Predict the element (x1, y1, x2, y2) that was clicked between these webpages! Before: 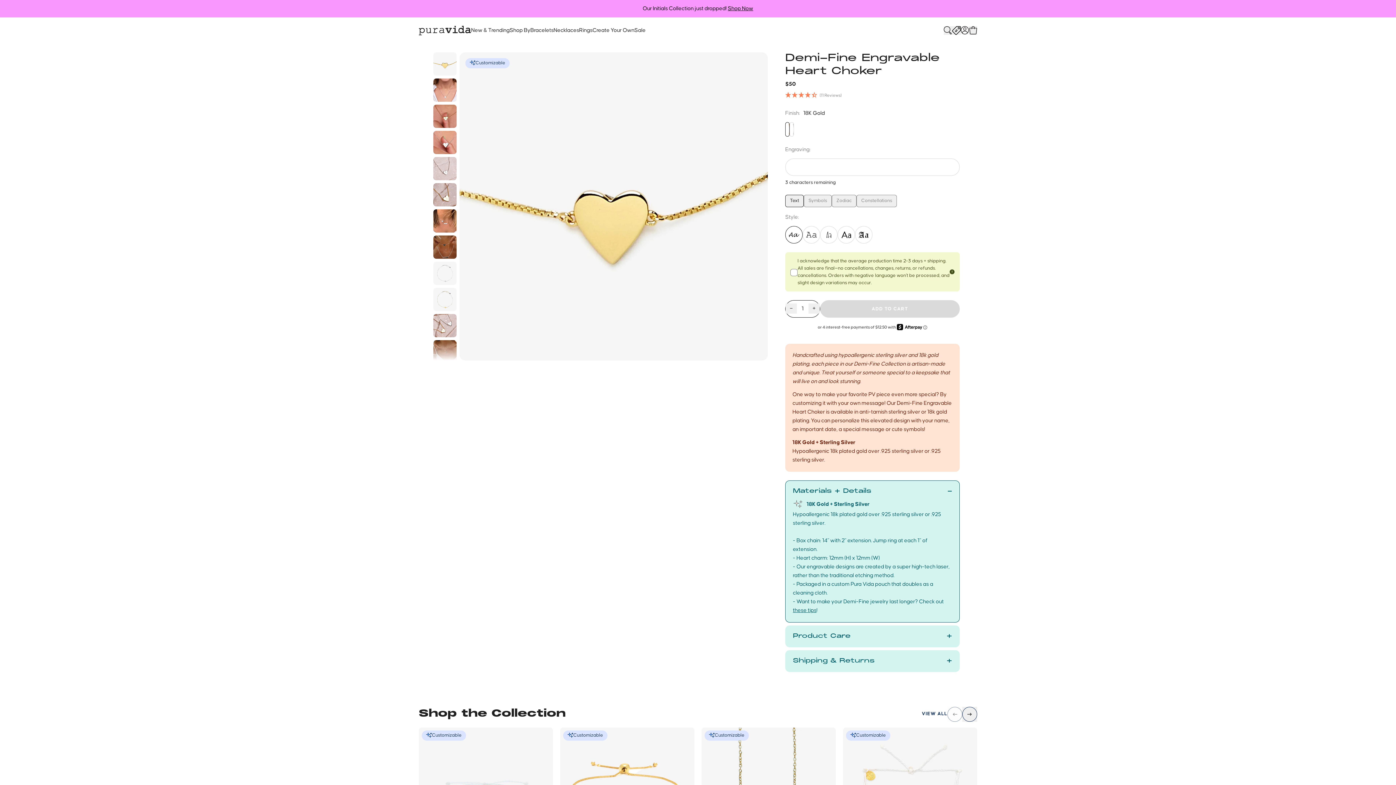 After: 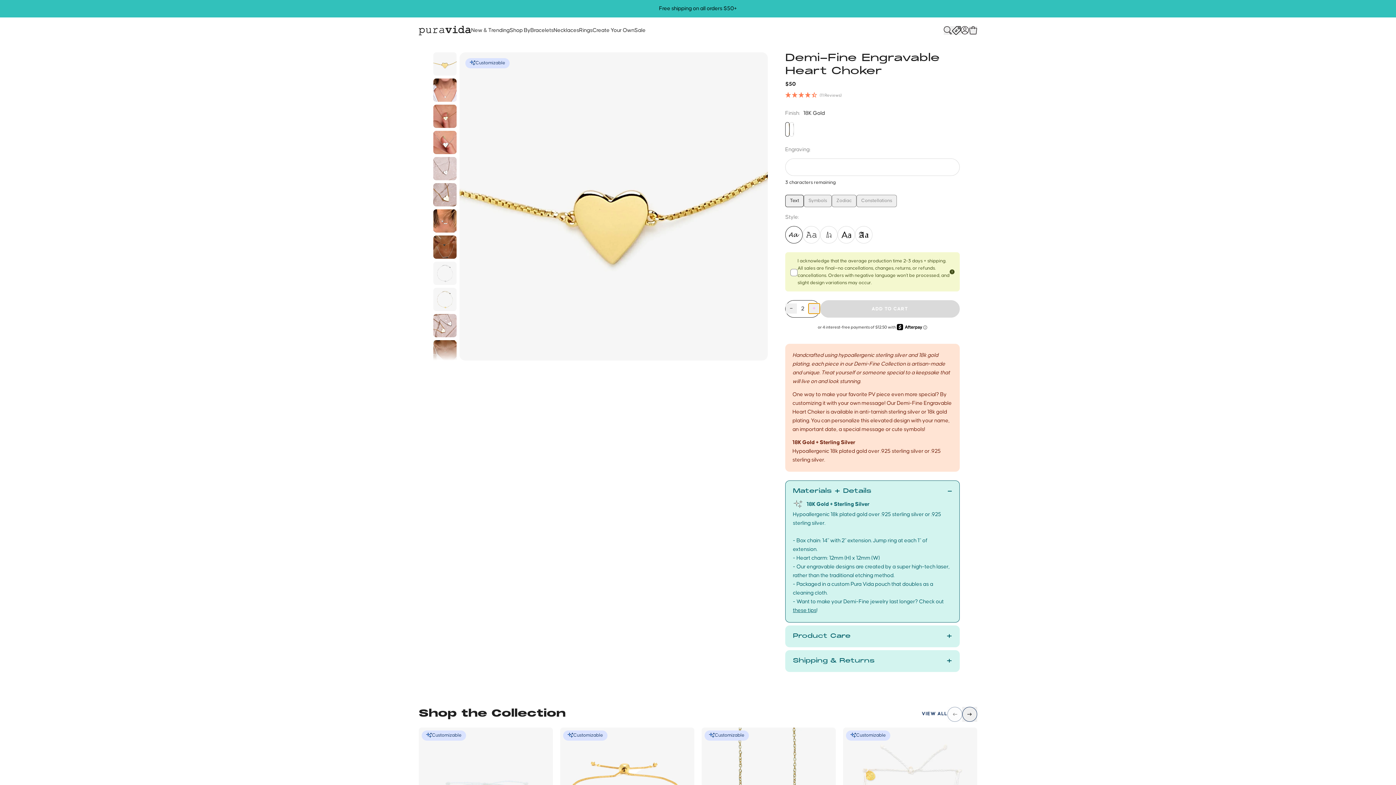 Action: bbox: (808, 303, 819, 313) label: +